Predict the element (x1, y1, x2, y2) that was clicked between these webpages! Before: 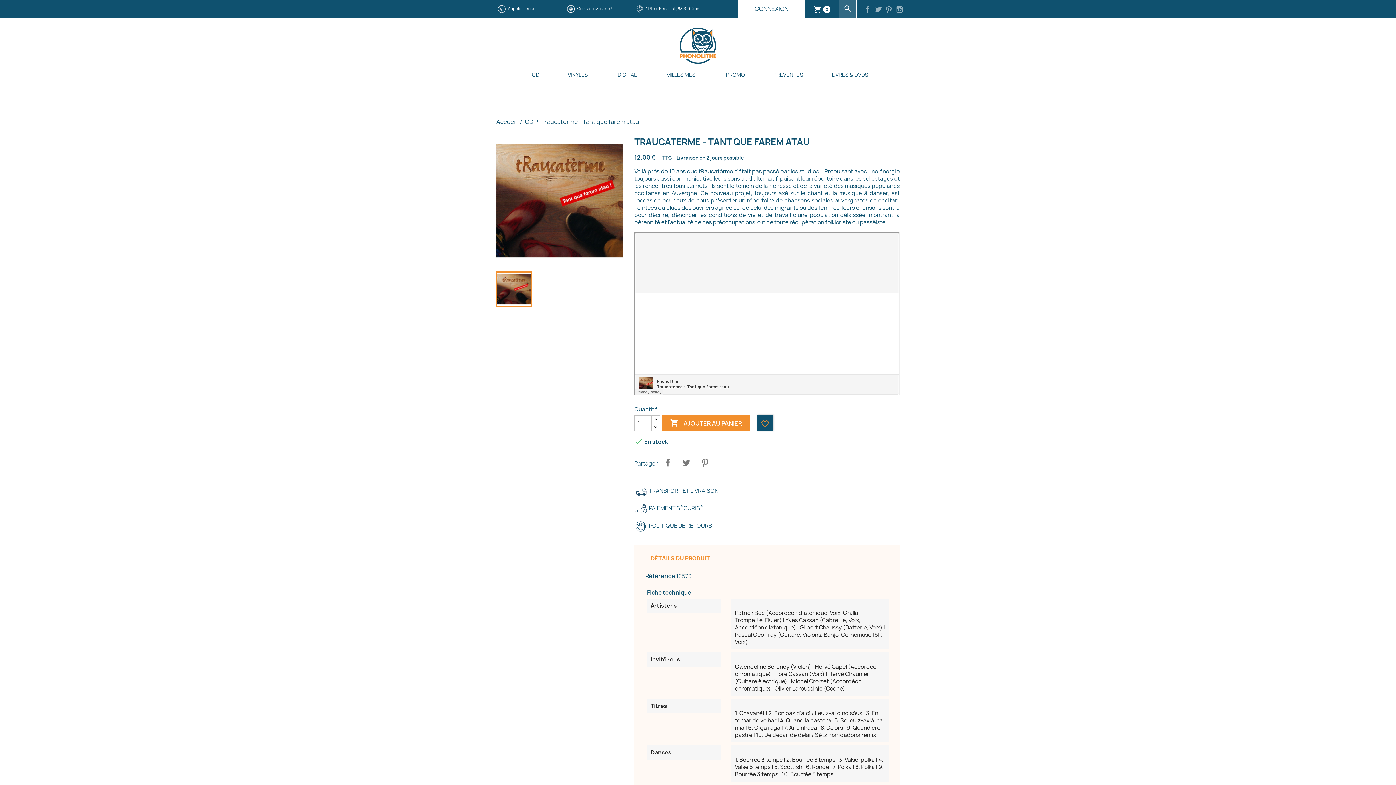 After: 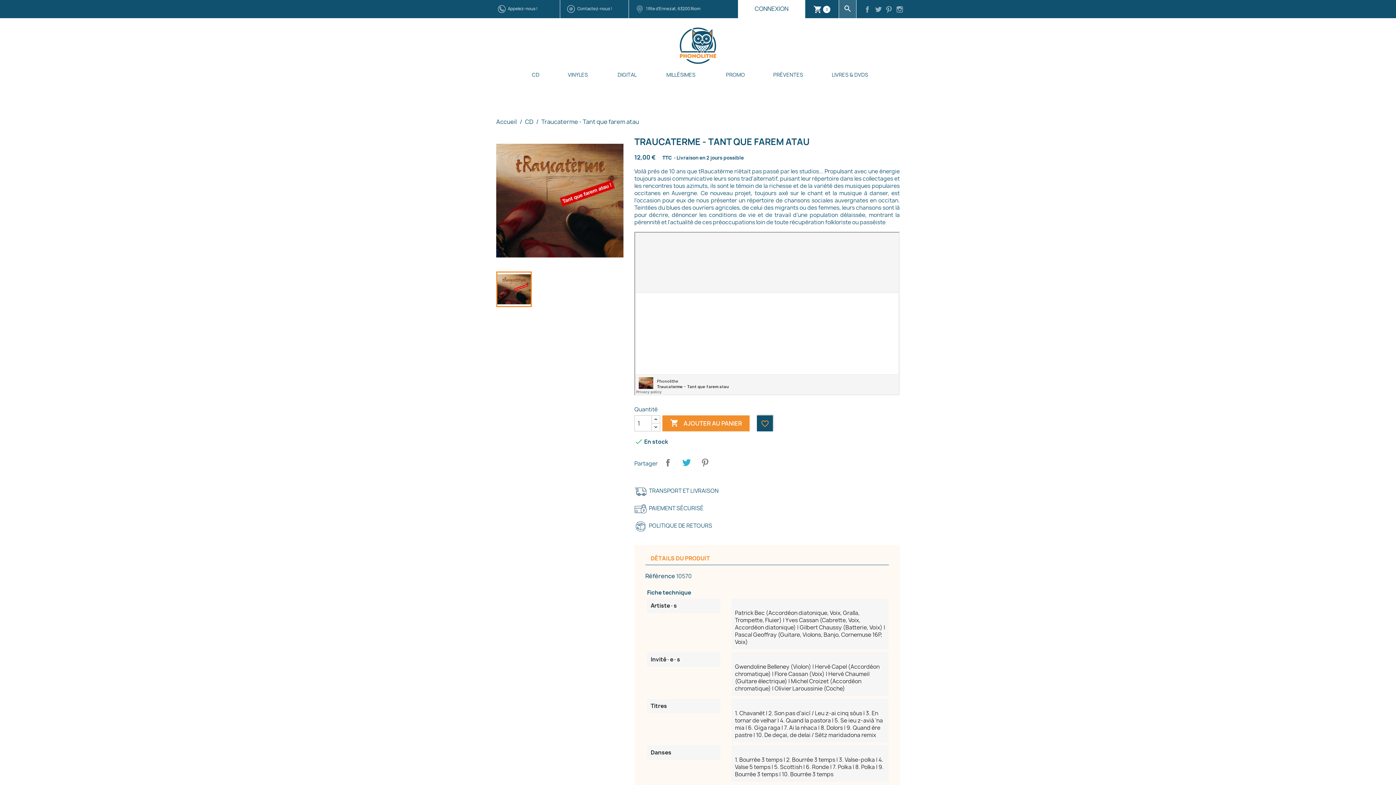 Action: label: Tweet bbox: (679, 455, 693, 470)